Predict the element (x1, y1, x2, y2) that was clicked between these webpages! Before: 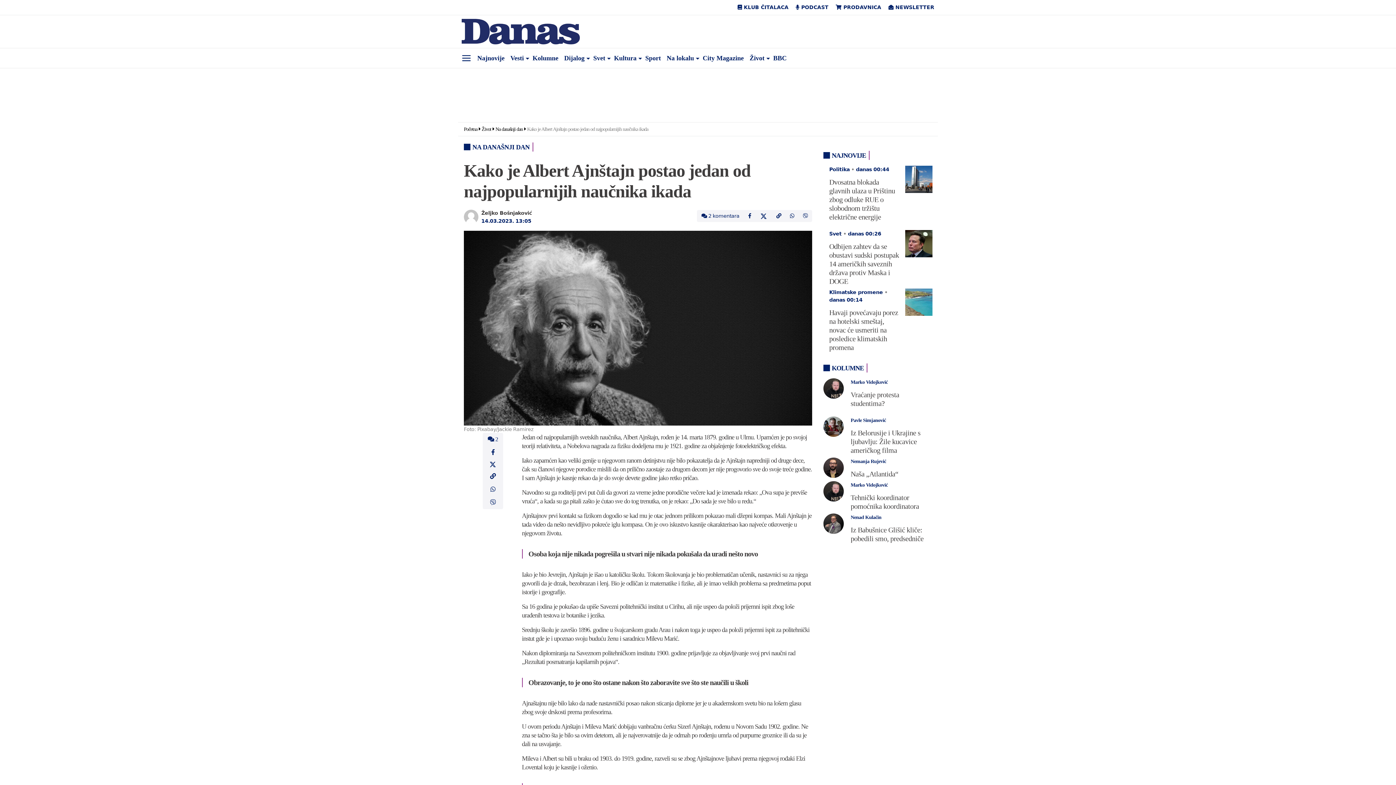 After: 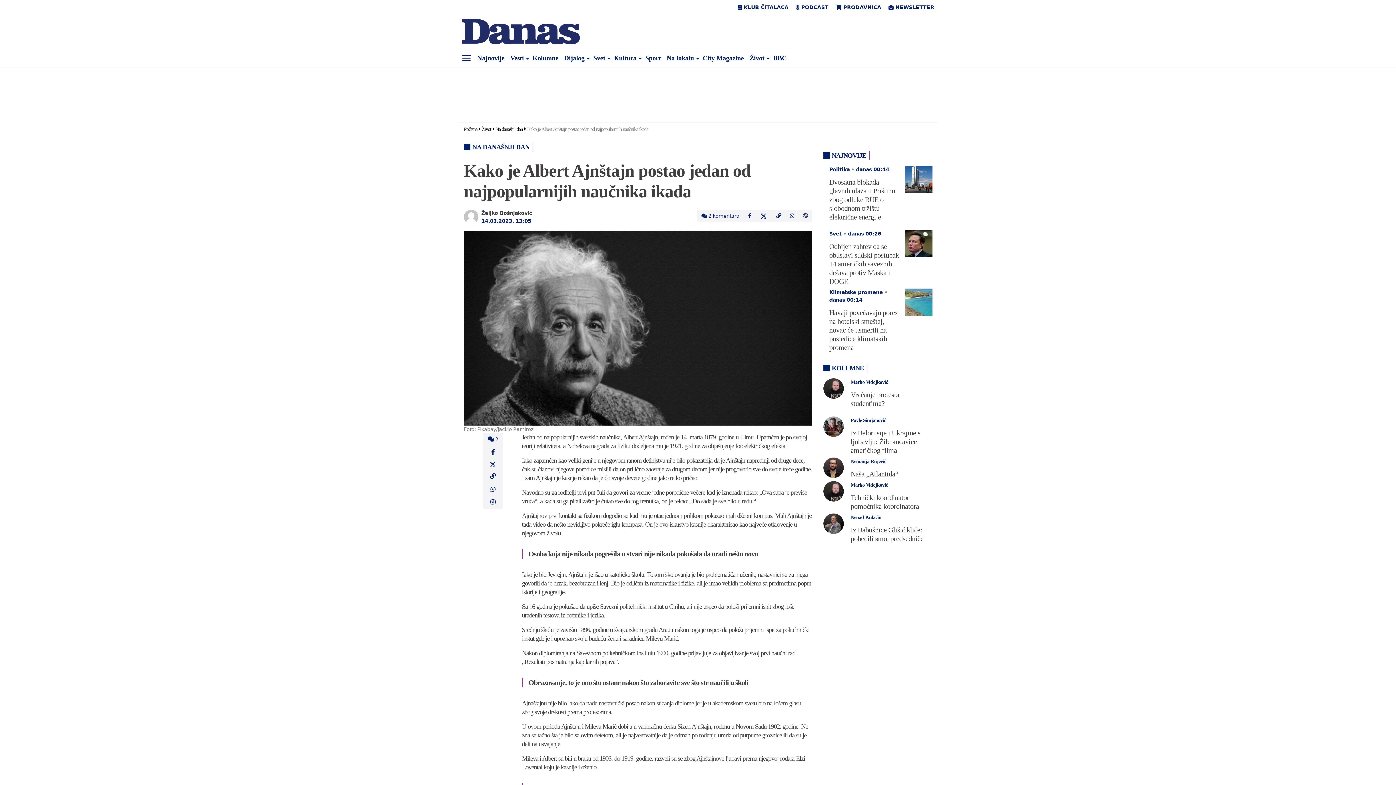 Action: bbox: (755, 210, 772, 222)